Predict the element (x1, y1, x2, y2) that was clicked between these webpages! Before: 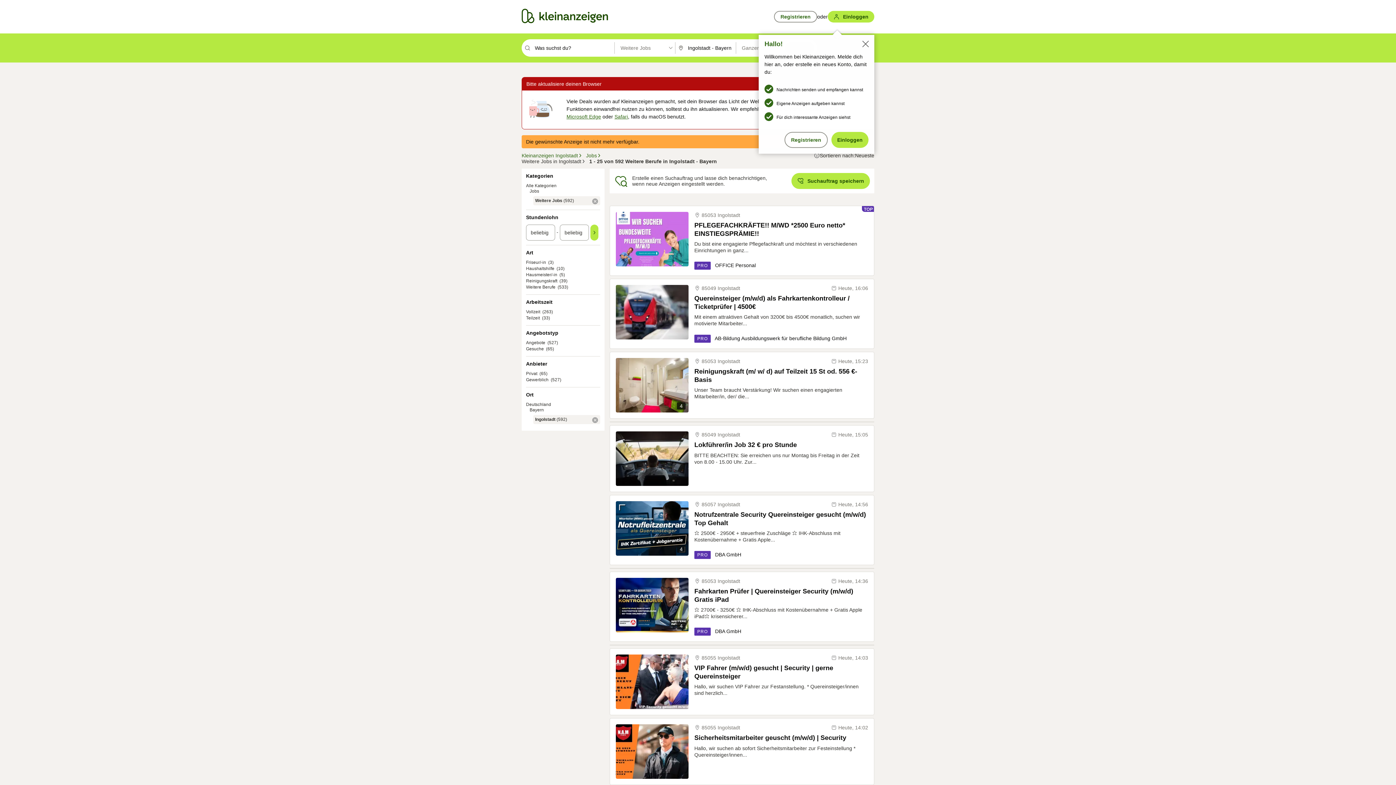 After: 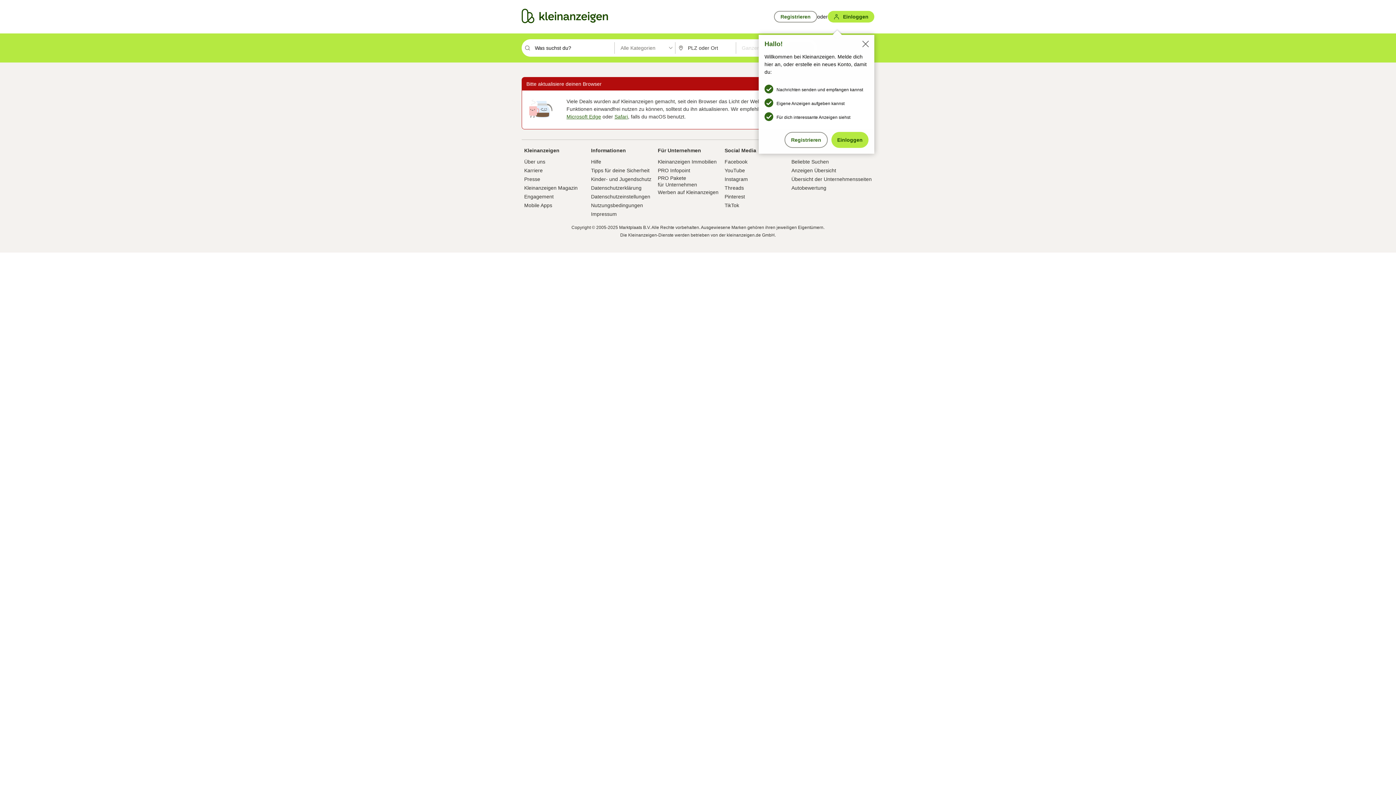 Action: bbox: (694, 552, 715, 557) label: PRO 